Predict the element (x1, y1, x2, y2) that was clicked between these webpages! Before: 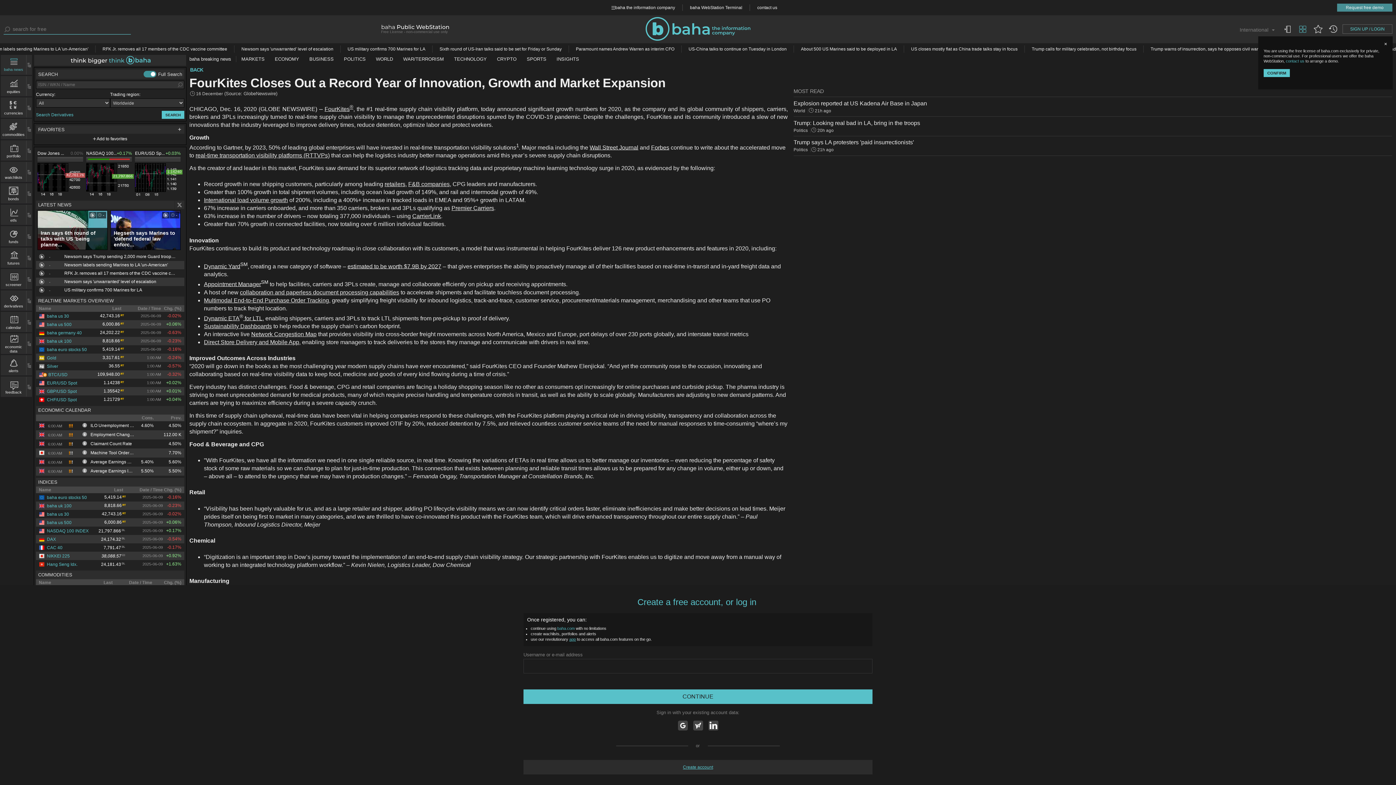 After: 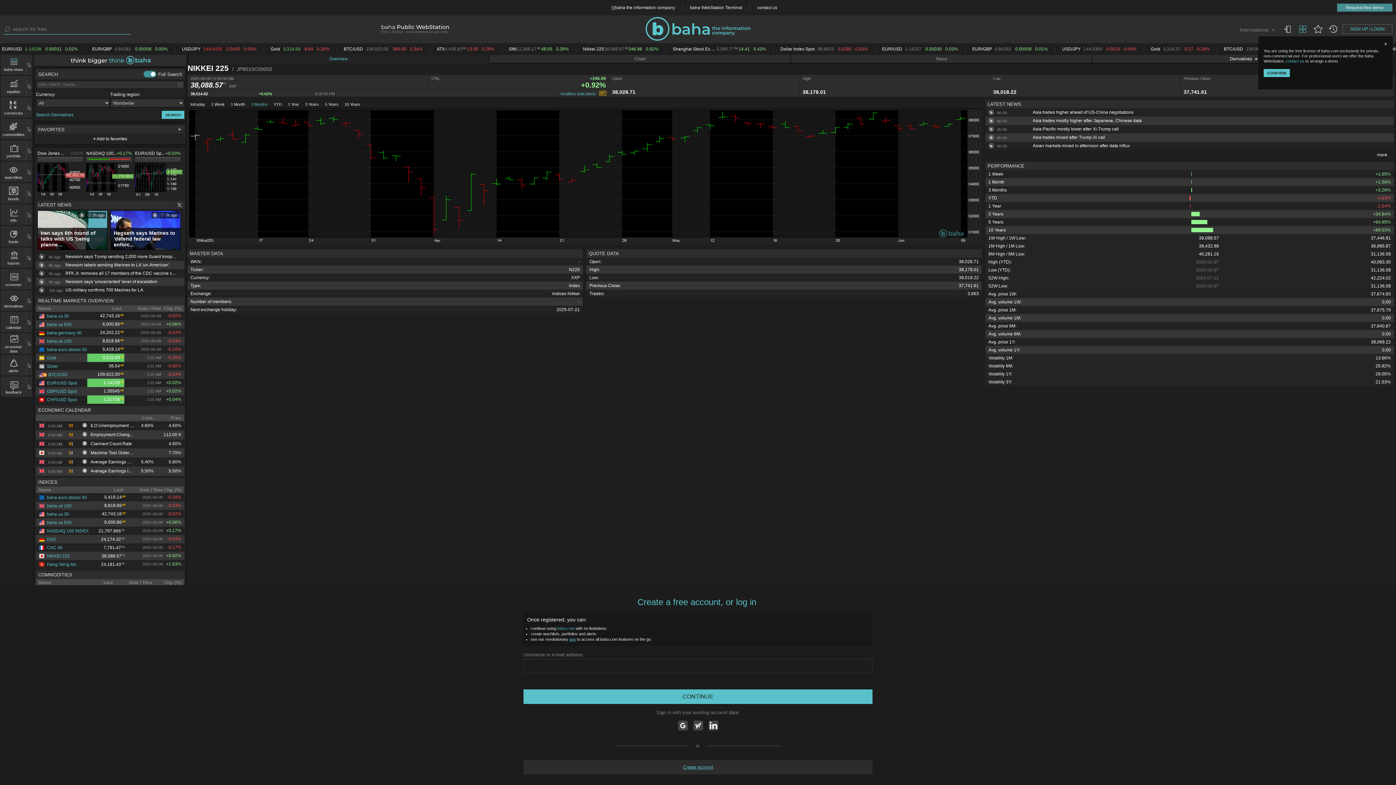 Action: bbox: (38, 488, 69, 493) label: NIKKEI 225